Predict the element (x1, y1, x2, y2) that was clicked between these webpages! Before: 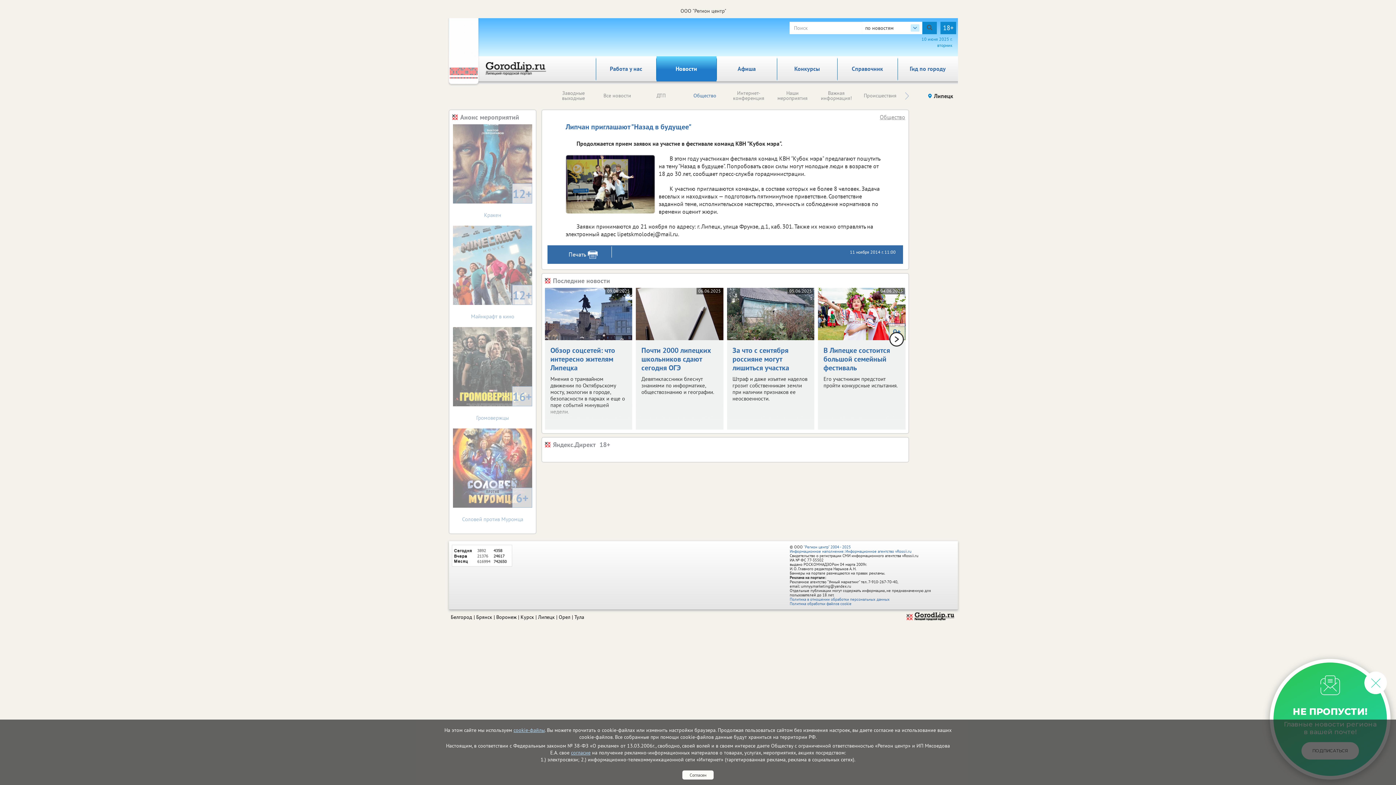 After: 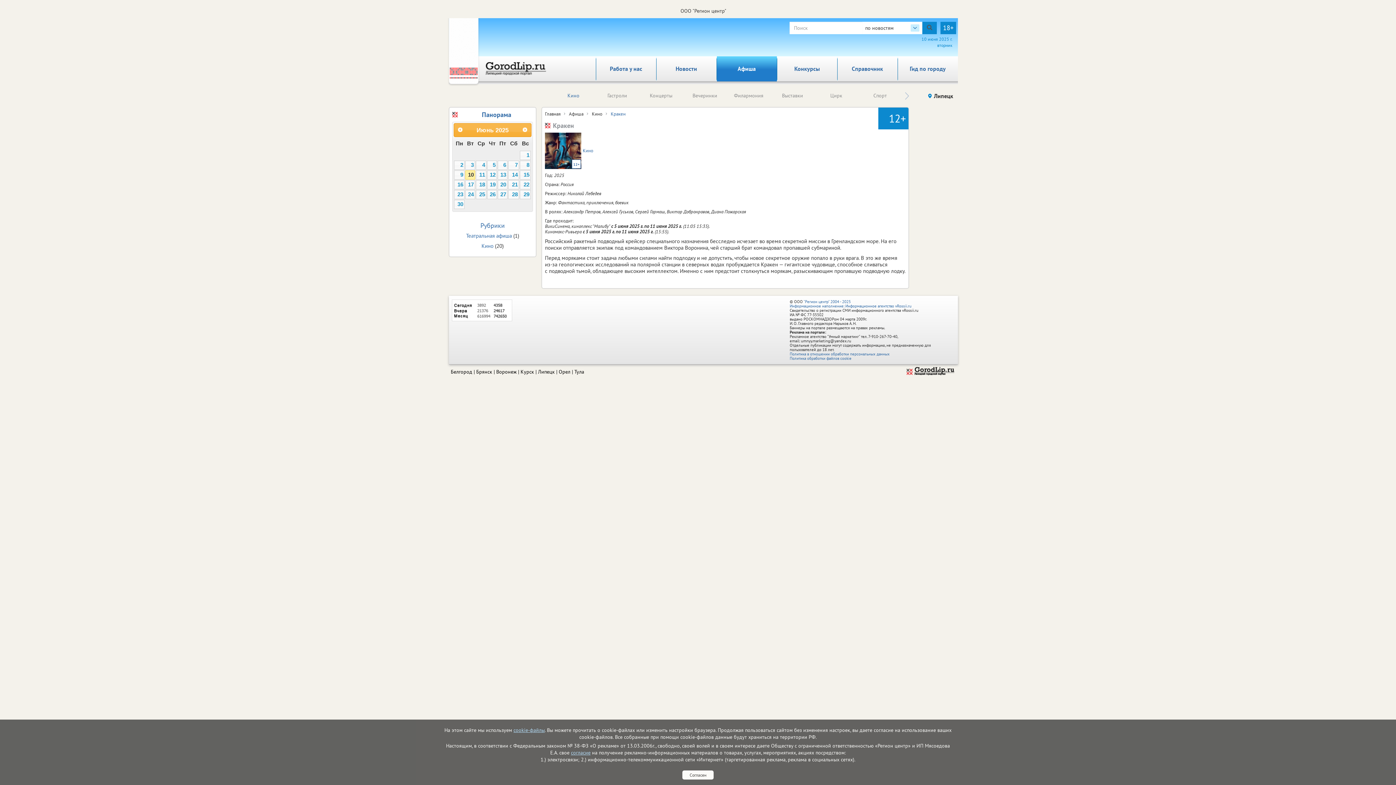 Action: bbox: (453, 193, 532, 287) label: 12+

Кракен